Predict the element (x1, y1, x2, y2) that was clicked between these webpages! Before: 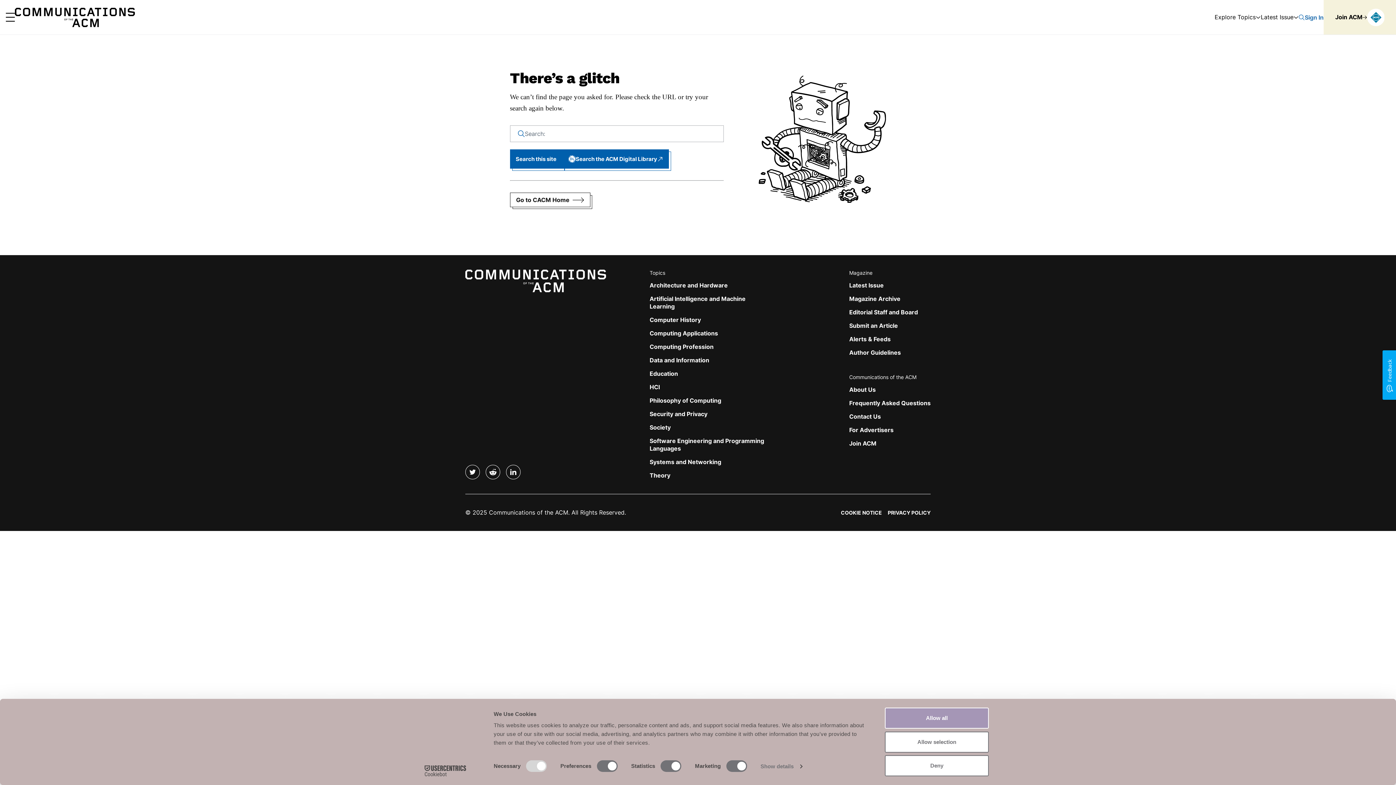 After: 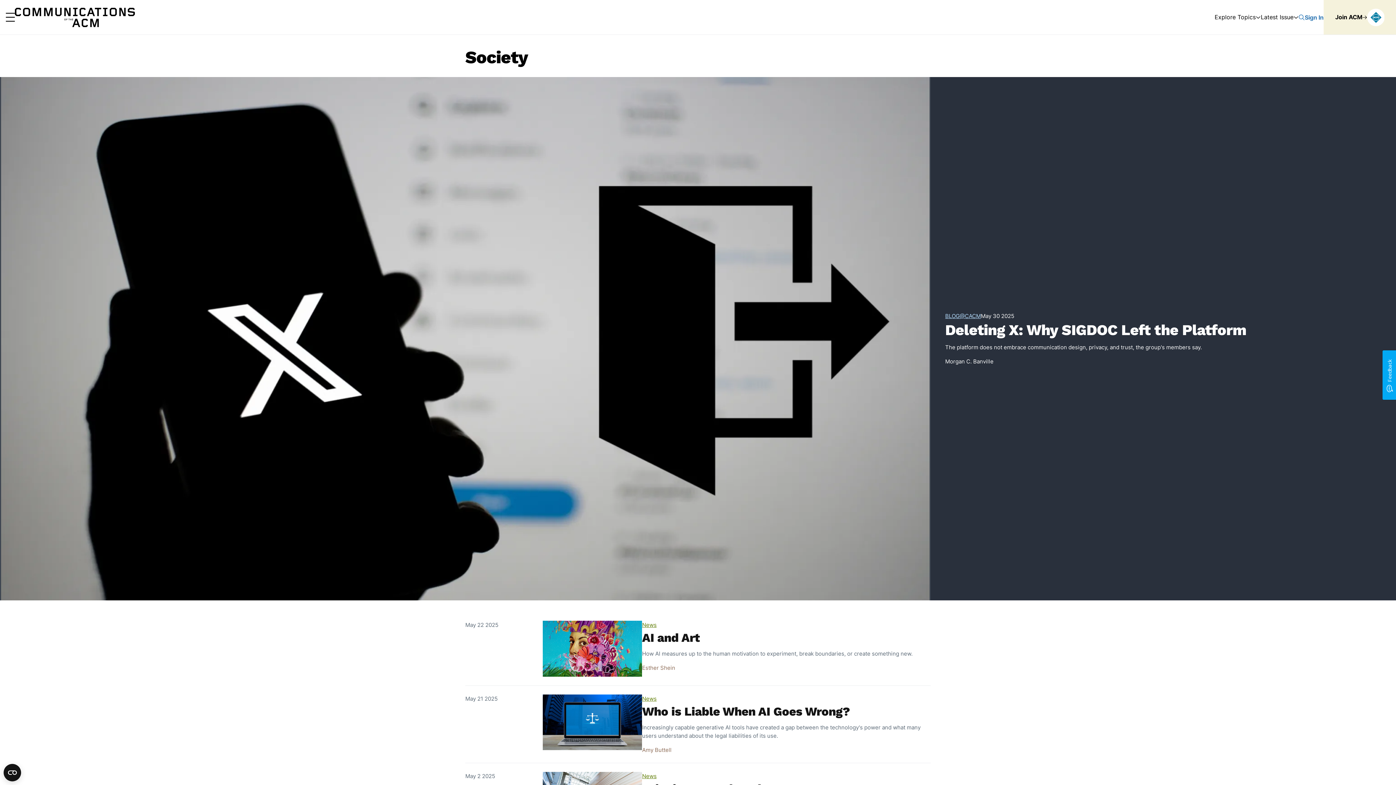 Action: label: Society bbox: (649, 424, 670, 431)